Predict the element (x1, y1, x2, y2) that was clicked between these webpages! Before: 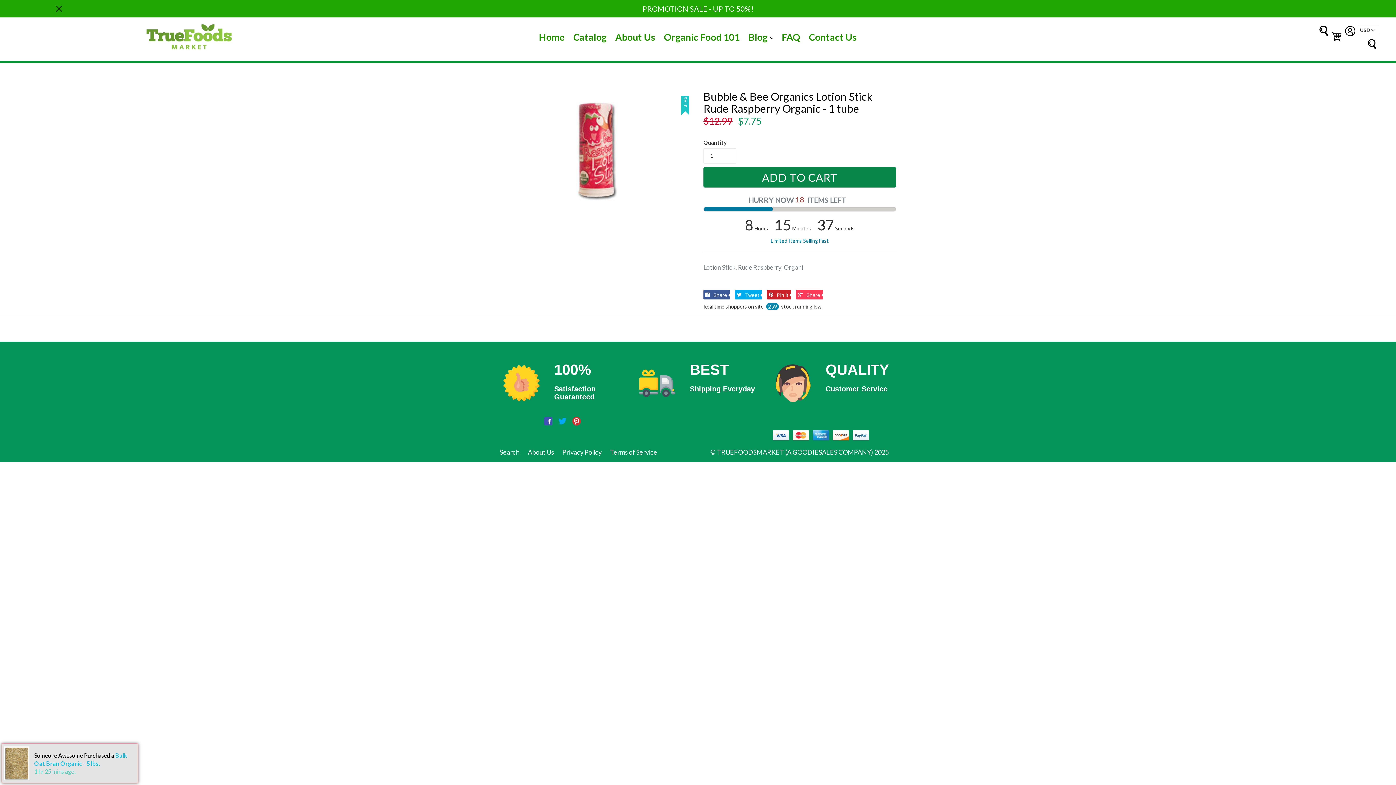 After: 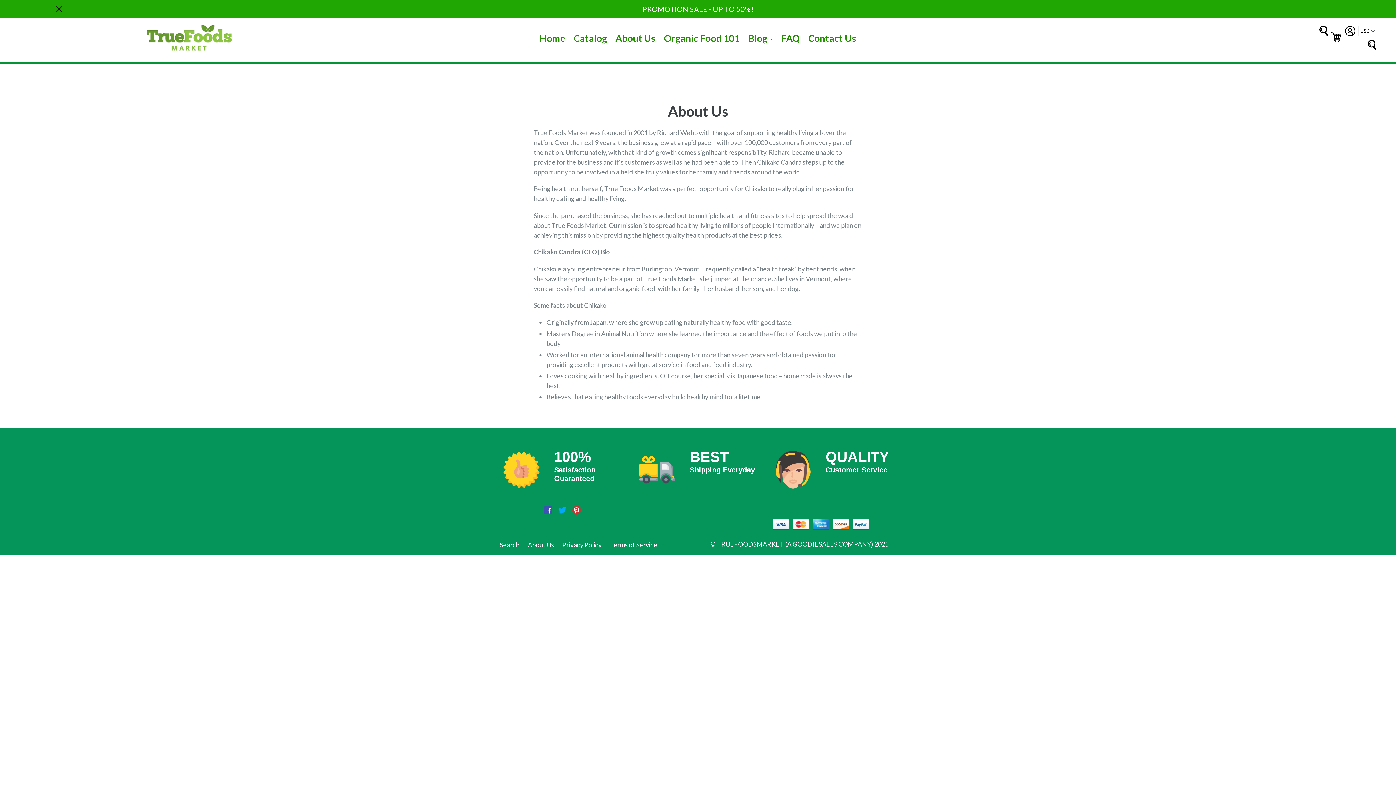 Action: label: About Us bbox: (528, 448, 554, 456)